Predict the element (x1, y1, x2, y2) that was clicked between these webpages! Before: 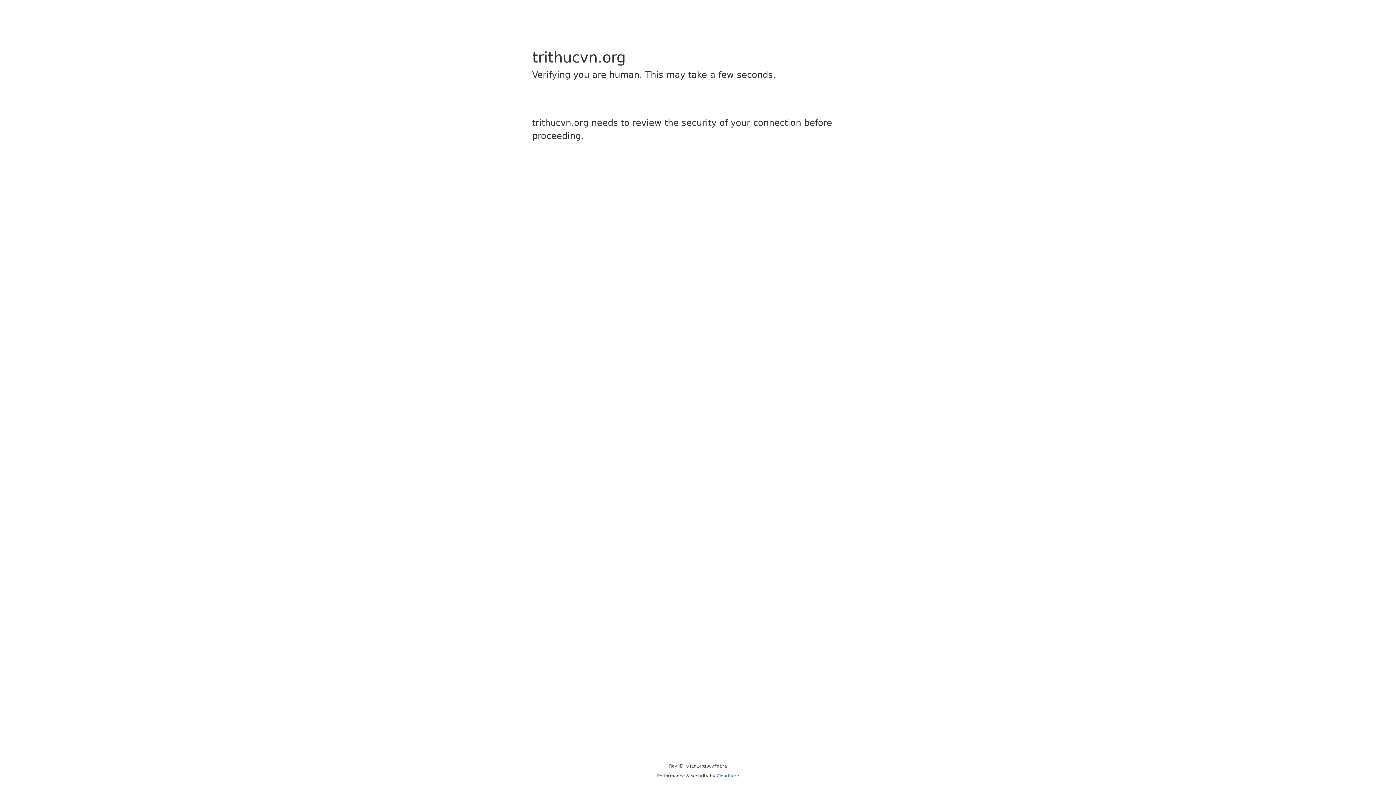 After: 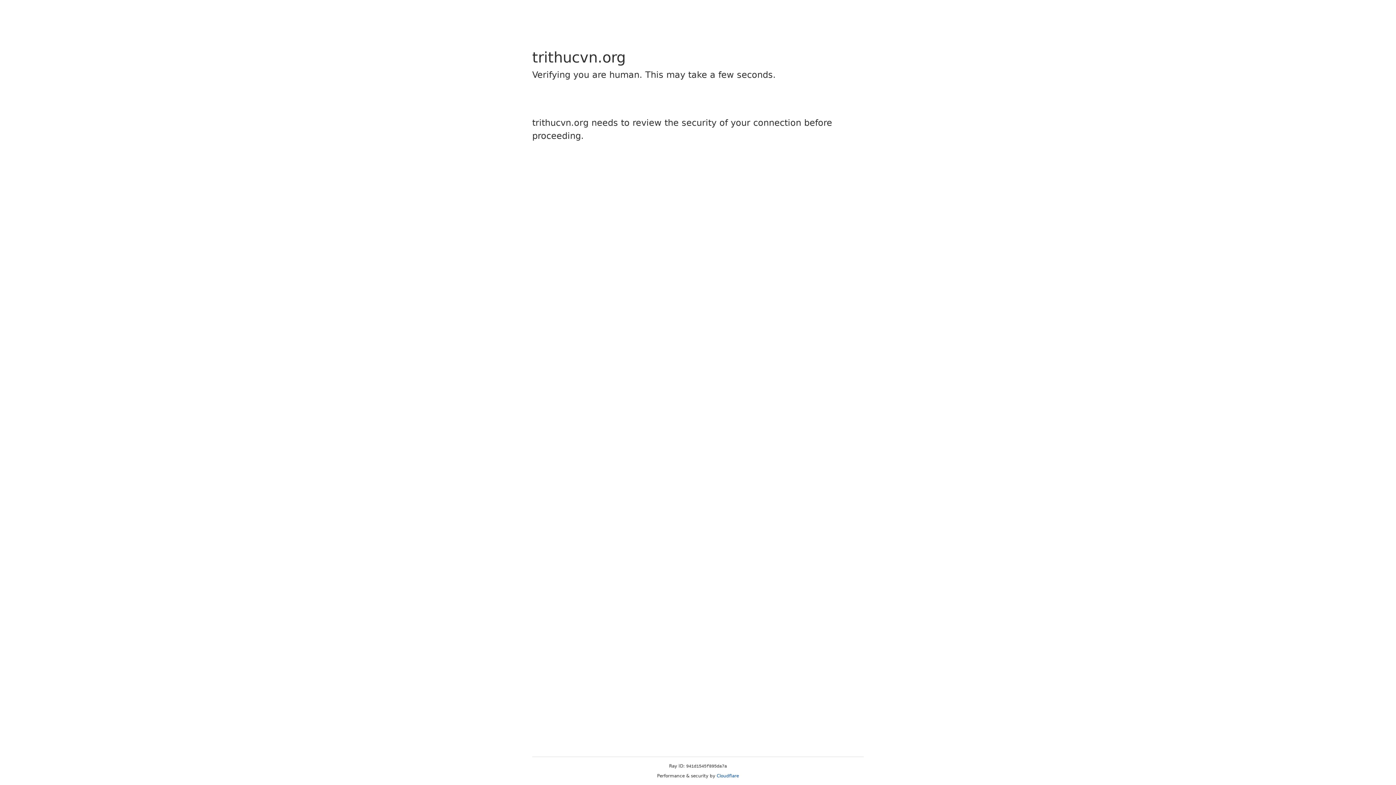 Action: label: Cloudflare bbox: (716, 773, 739, 778)